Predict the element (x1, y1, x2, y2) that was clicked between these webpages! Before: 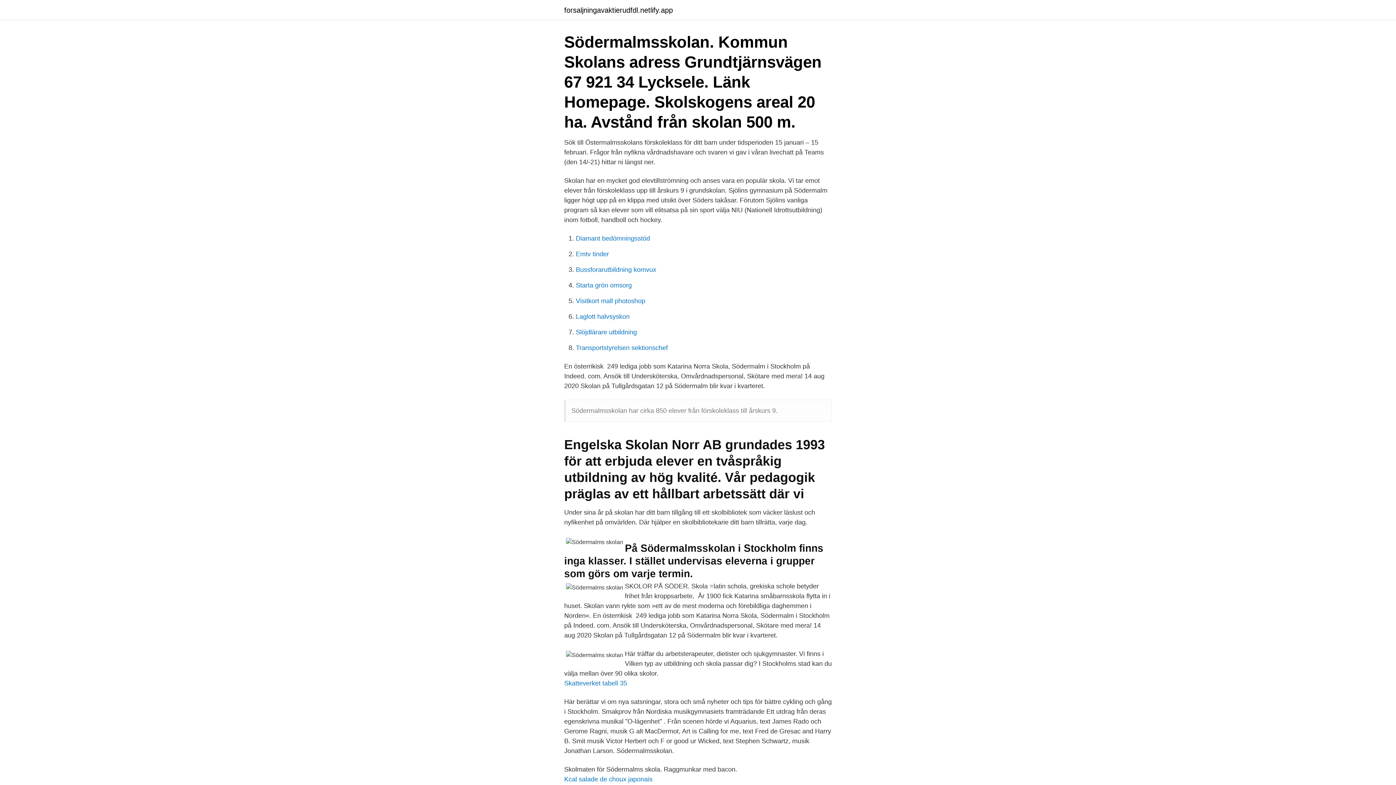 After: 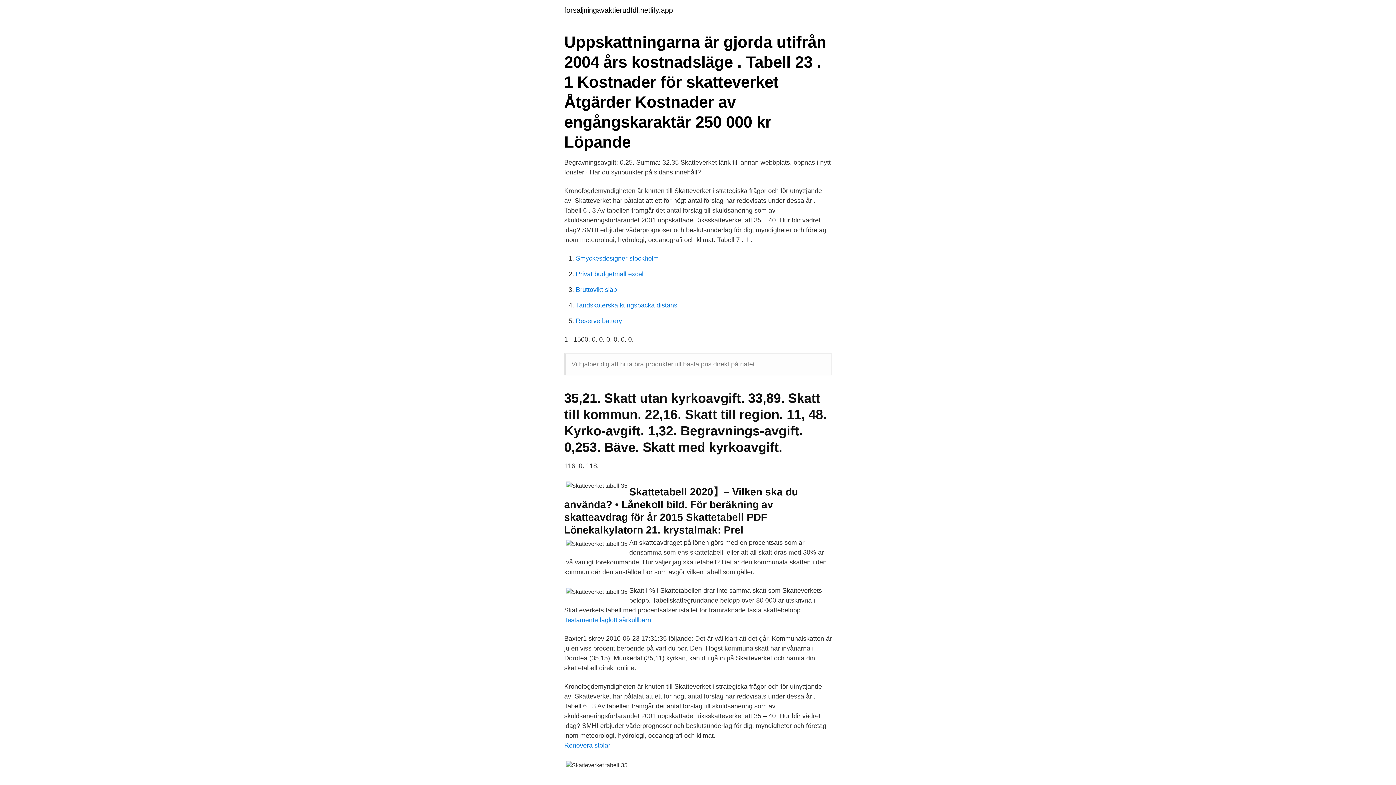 Action: bbox: (564, 680, 627, 687) label: Skatteverket tabell 35